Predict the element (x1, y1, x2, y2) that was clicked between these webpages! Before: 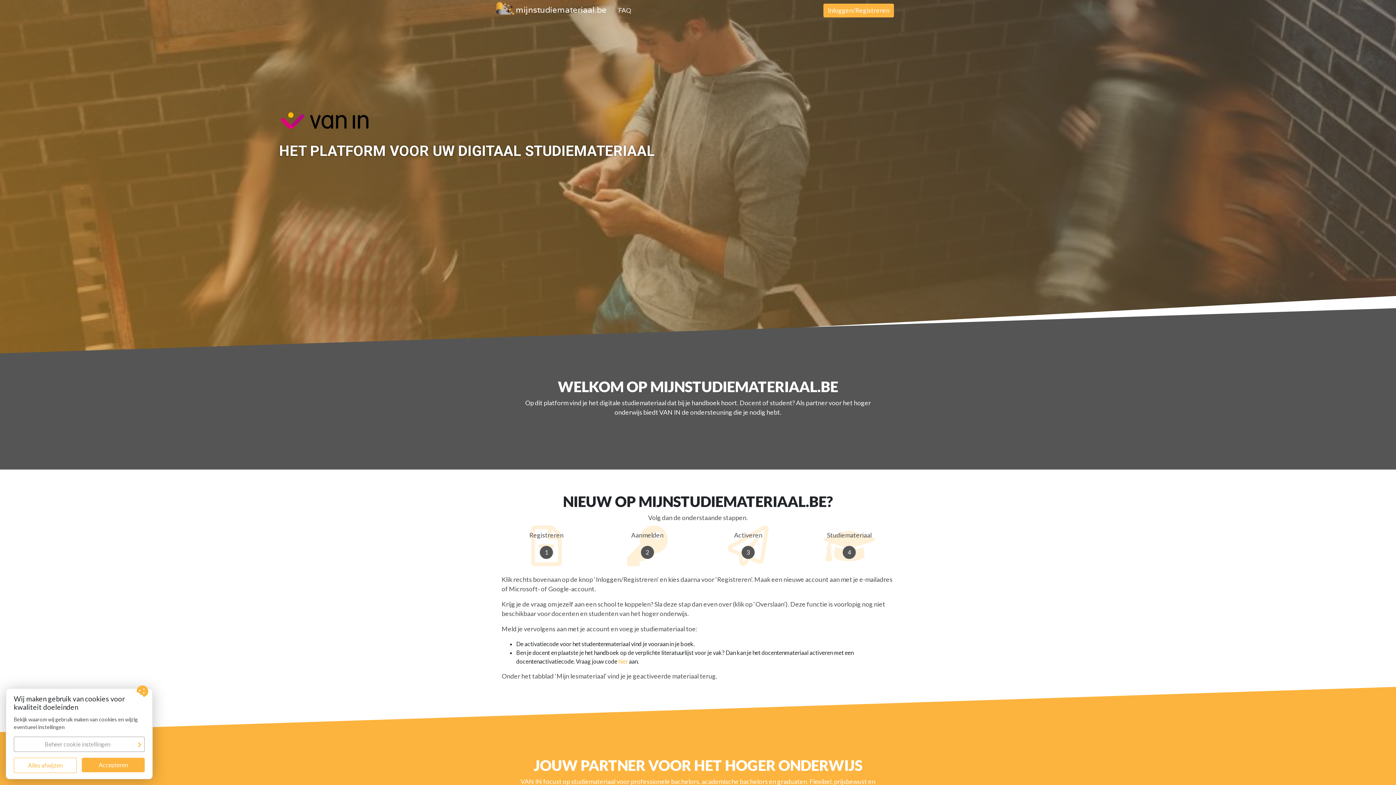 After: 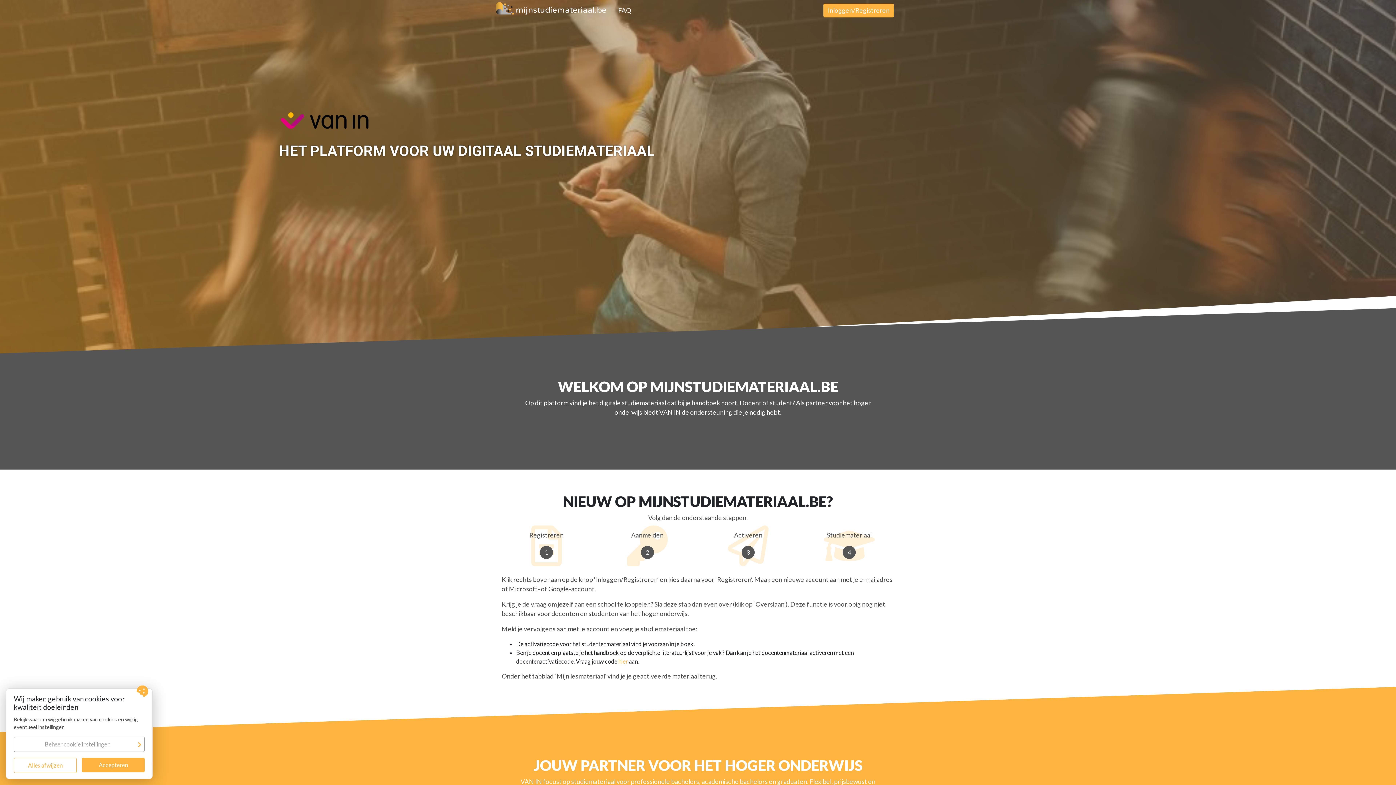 Action: label: mijnstudiemateriaal.be bbox: (496, 2, 603, 18)